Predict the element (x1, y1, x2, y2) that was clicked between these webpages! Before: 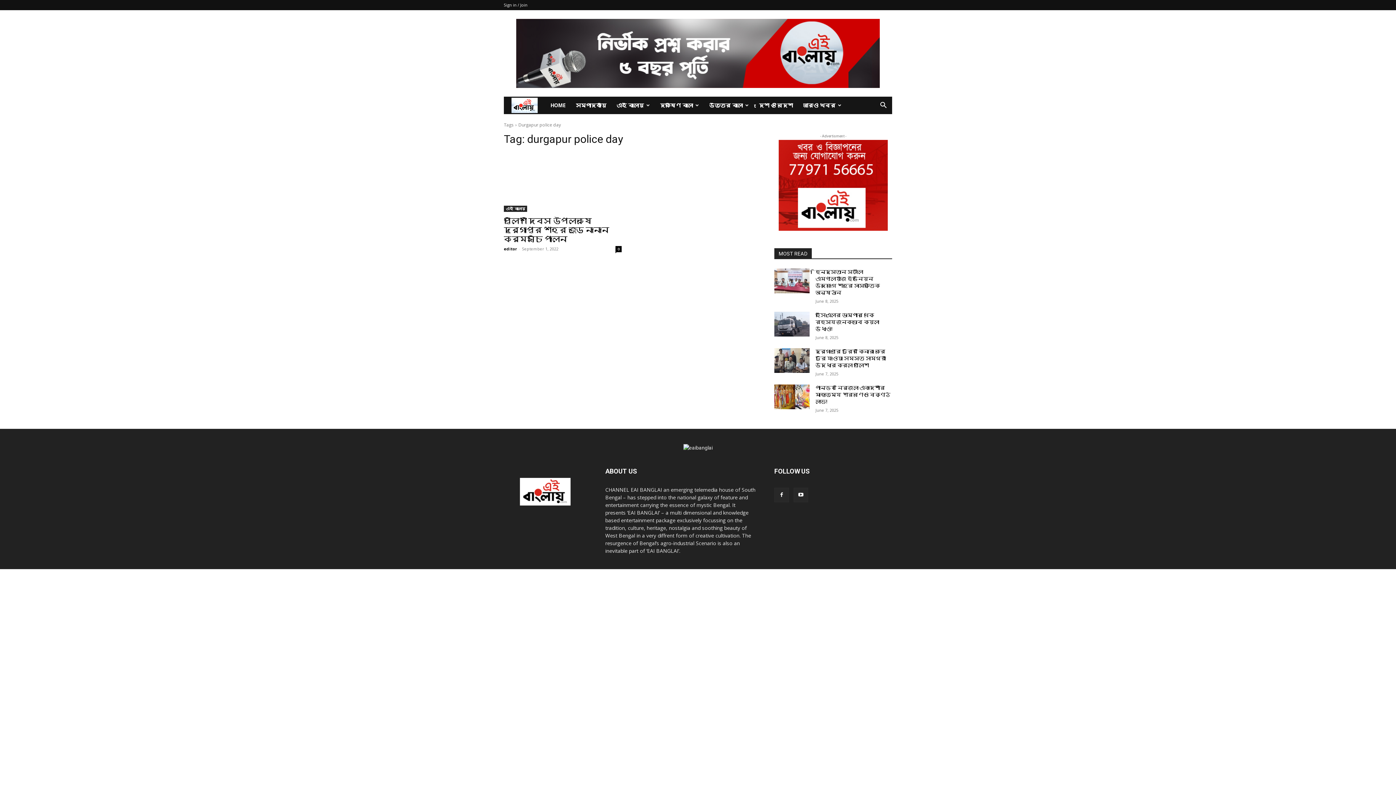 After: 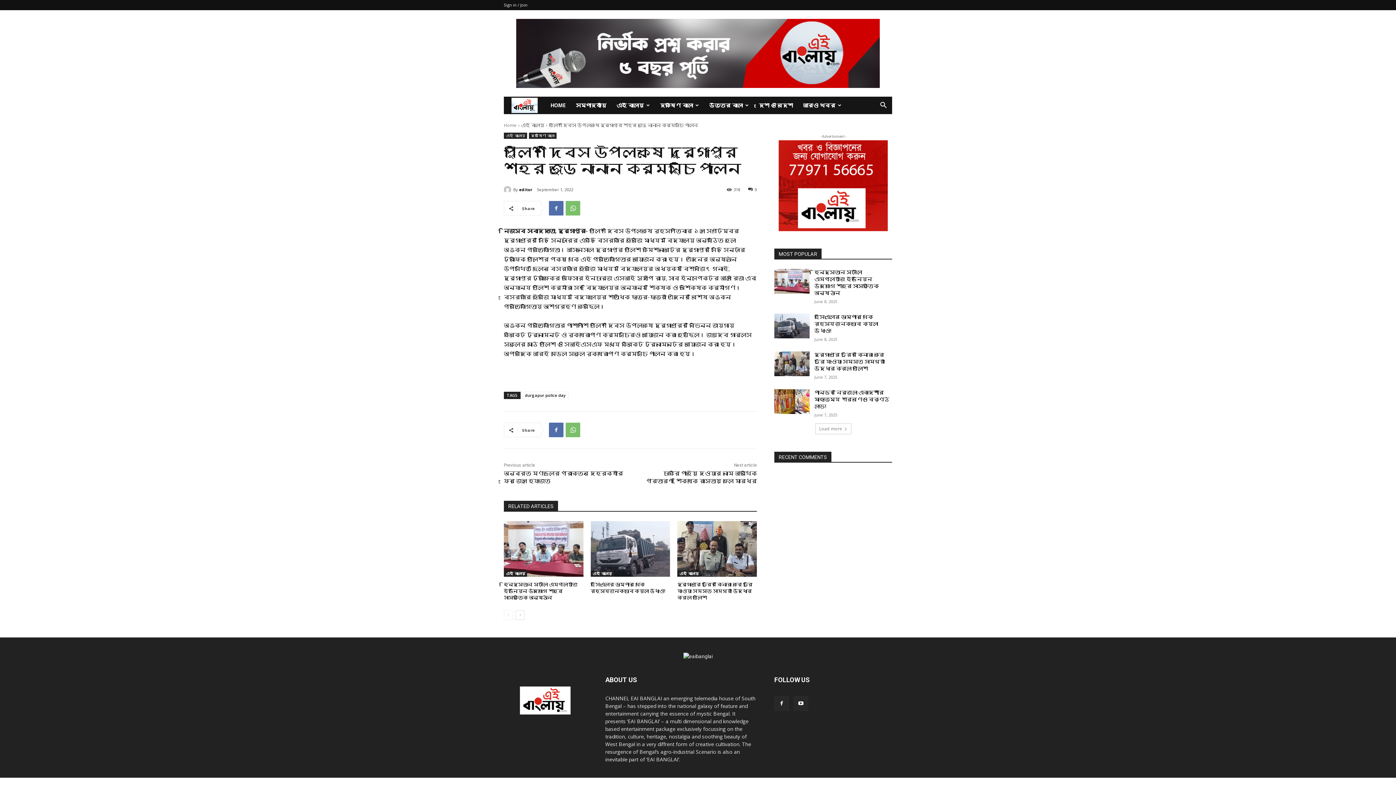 Action: bbox: (504, 216, 609, 243) label: পুলিশ দিবস উপলক্ষে দুর্গাপুর শহর জুড়ে নানান কর্মসূচি পালন